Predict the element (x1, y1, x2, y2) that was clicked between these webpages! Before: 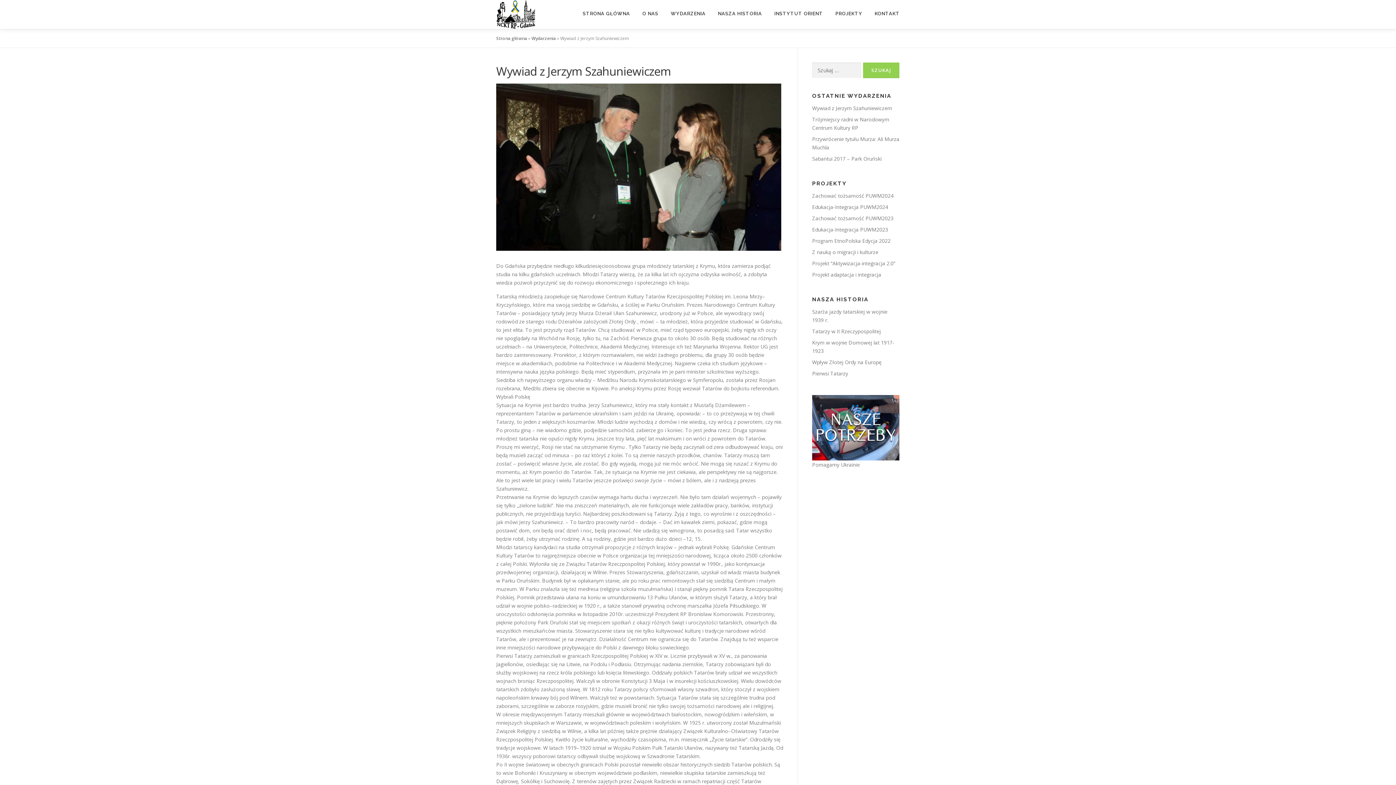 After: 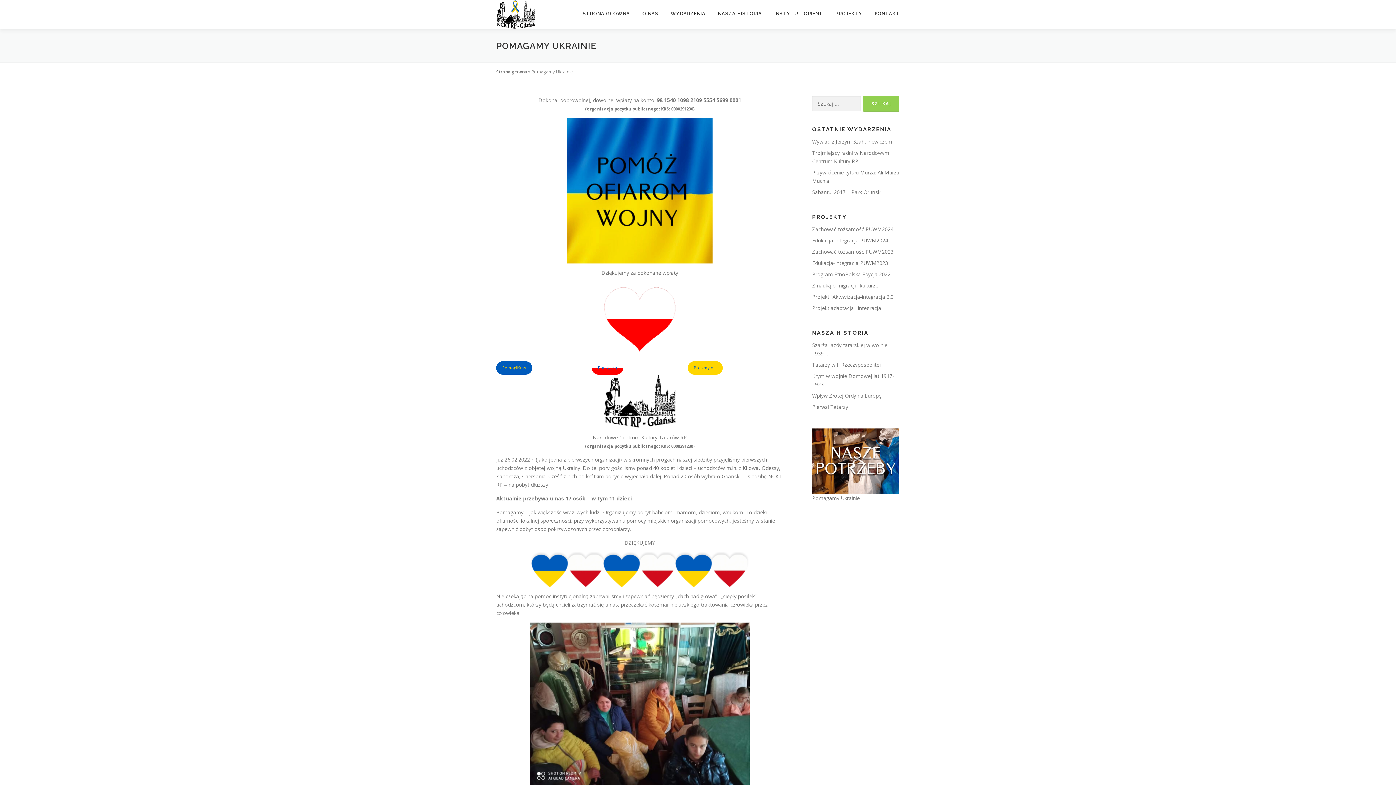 Action: bbox: (812, 395, 899, 460)